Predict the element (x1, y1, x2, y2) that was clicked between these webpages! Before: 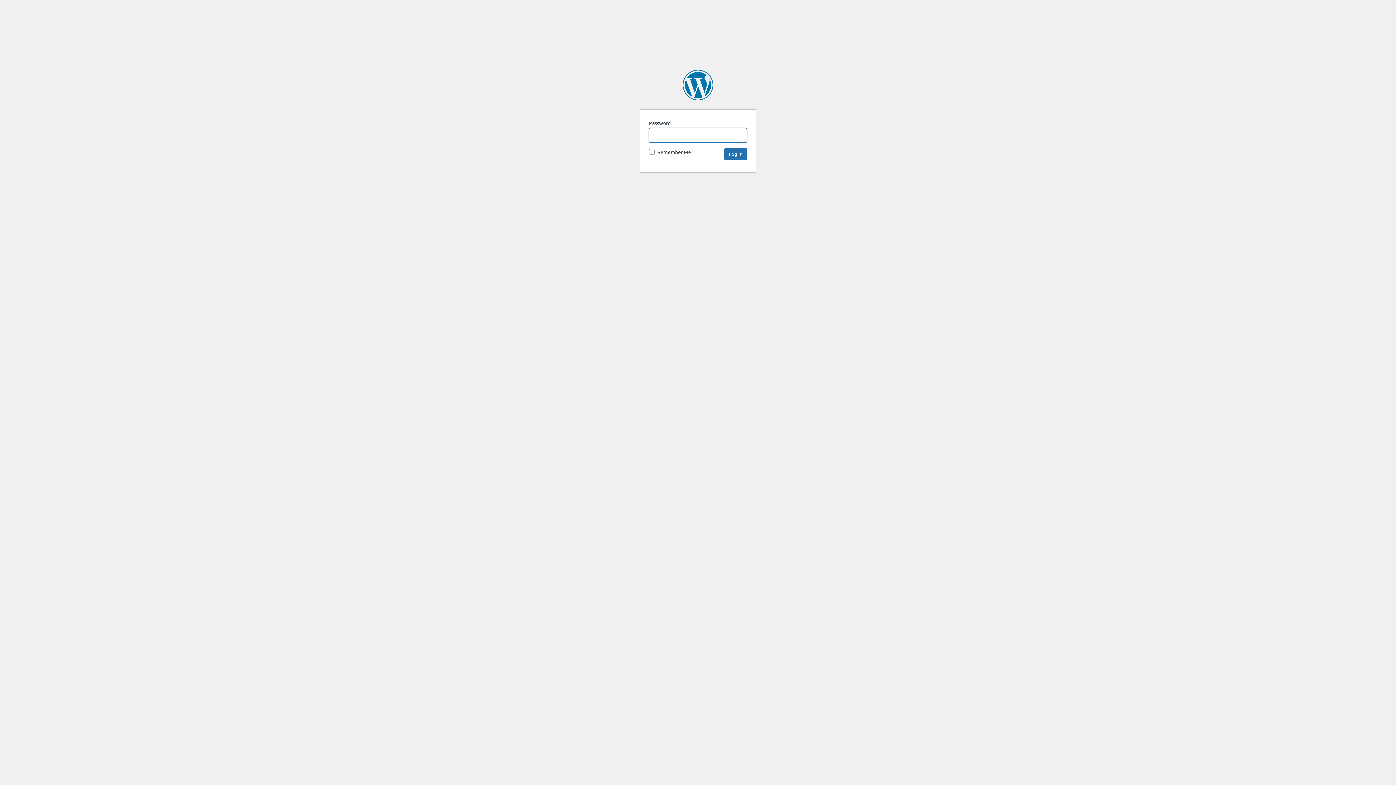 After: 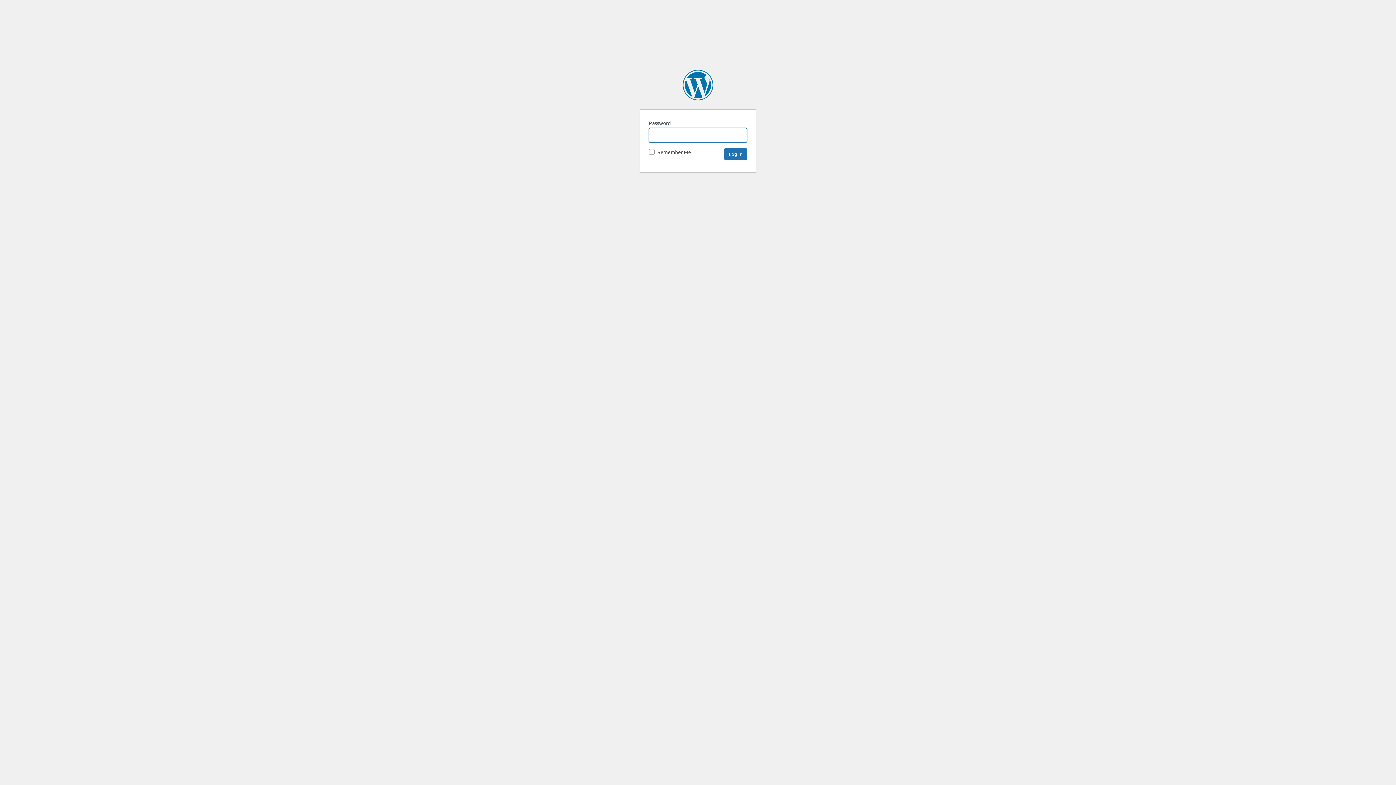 Action: bbox: (682, 69, 713, 100) label: SpaceNews